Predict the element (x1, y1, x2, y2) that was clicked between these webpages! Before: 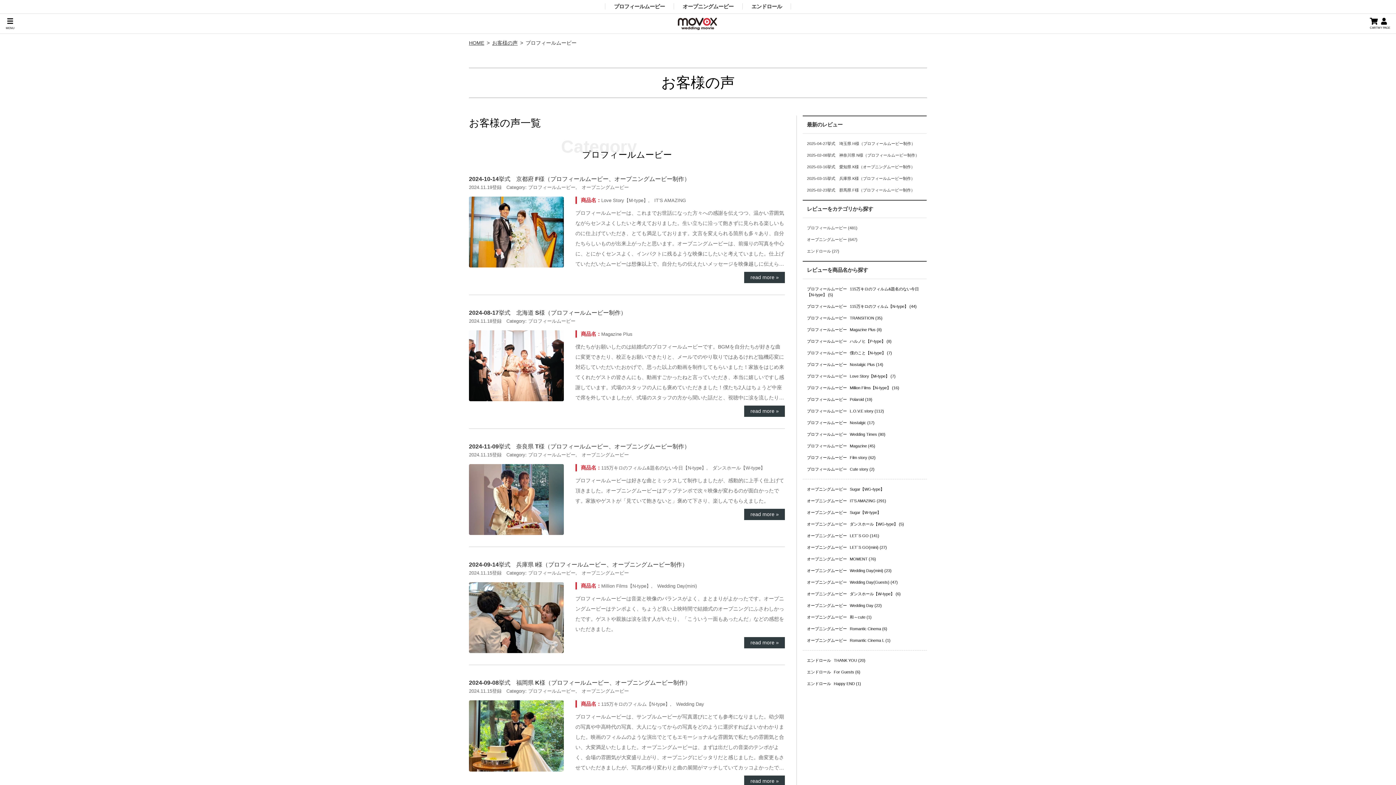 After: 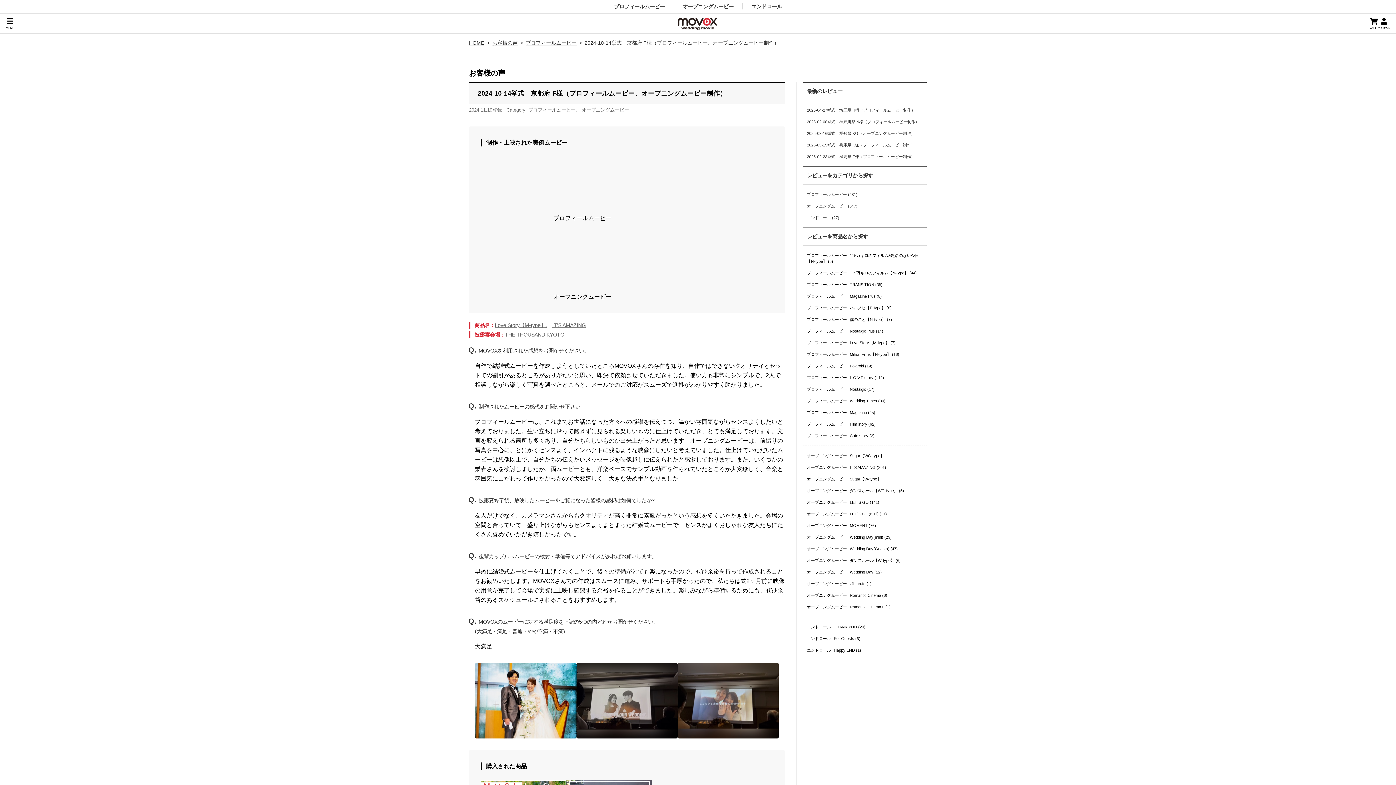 Action: label: read more » bbox: (744, 272, 785, 283)